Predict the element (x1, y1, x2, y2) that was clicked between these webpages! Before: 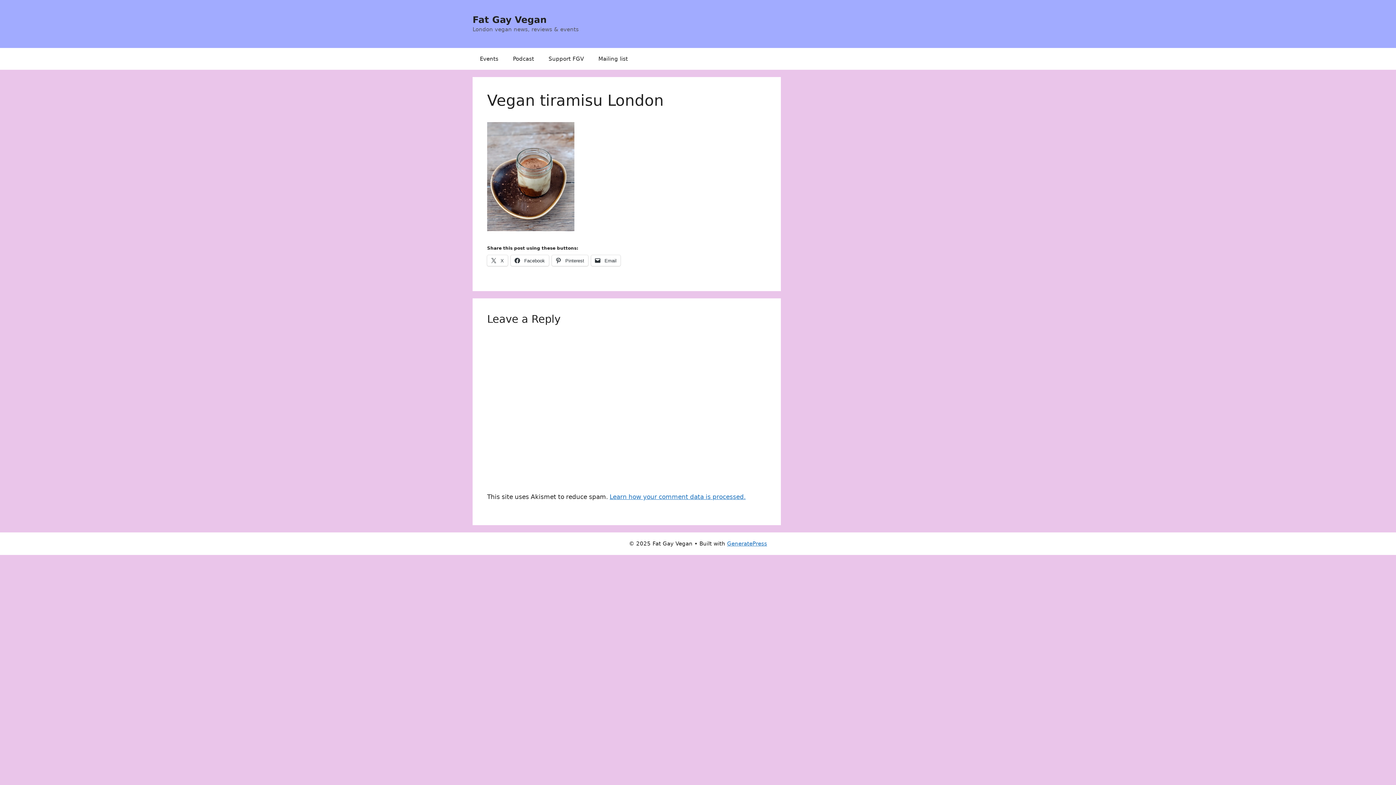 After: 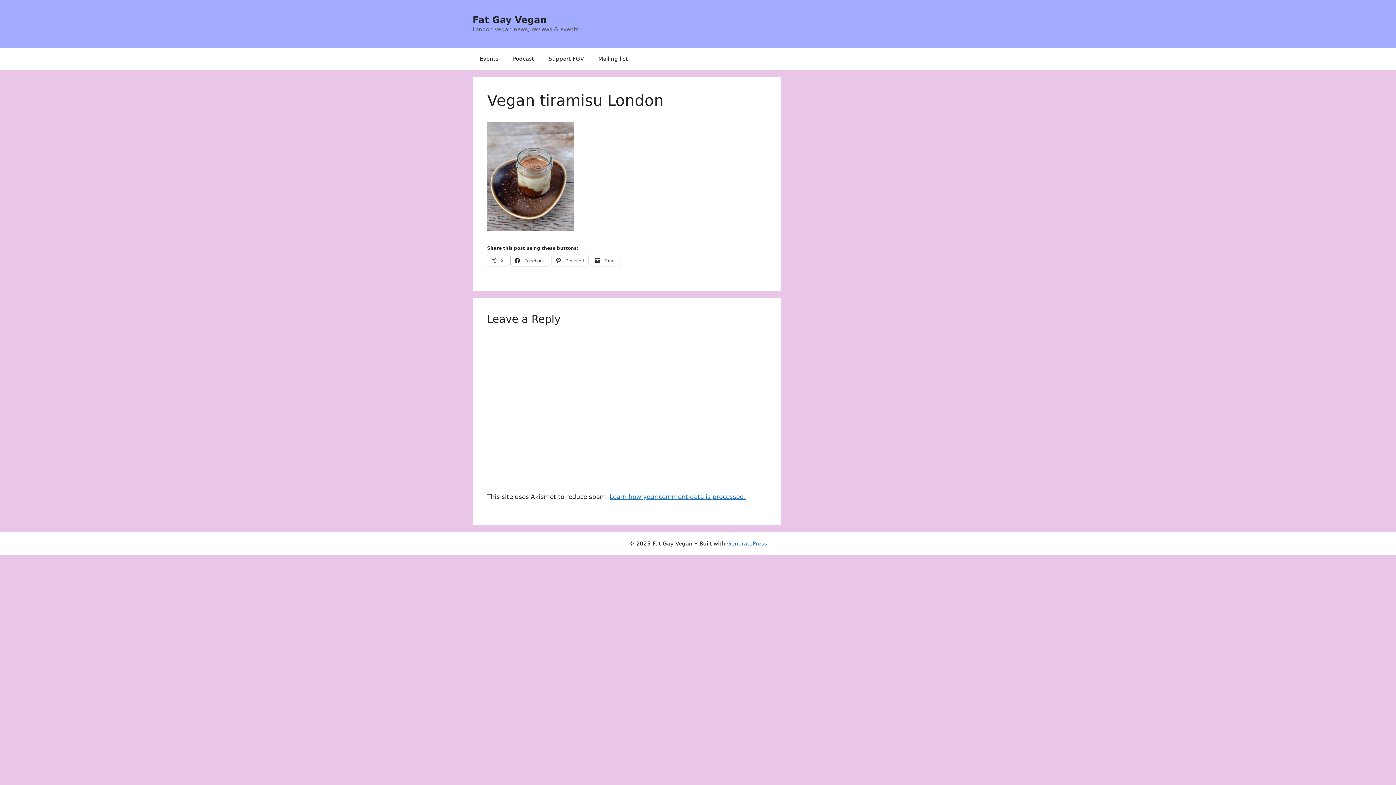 Action: label:  Facebook bbox: (510, 255, 549, 266)